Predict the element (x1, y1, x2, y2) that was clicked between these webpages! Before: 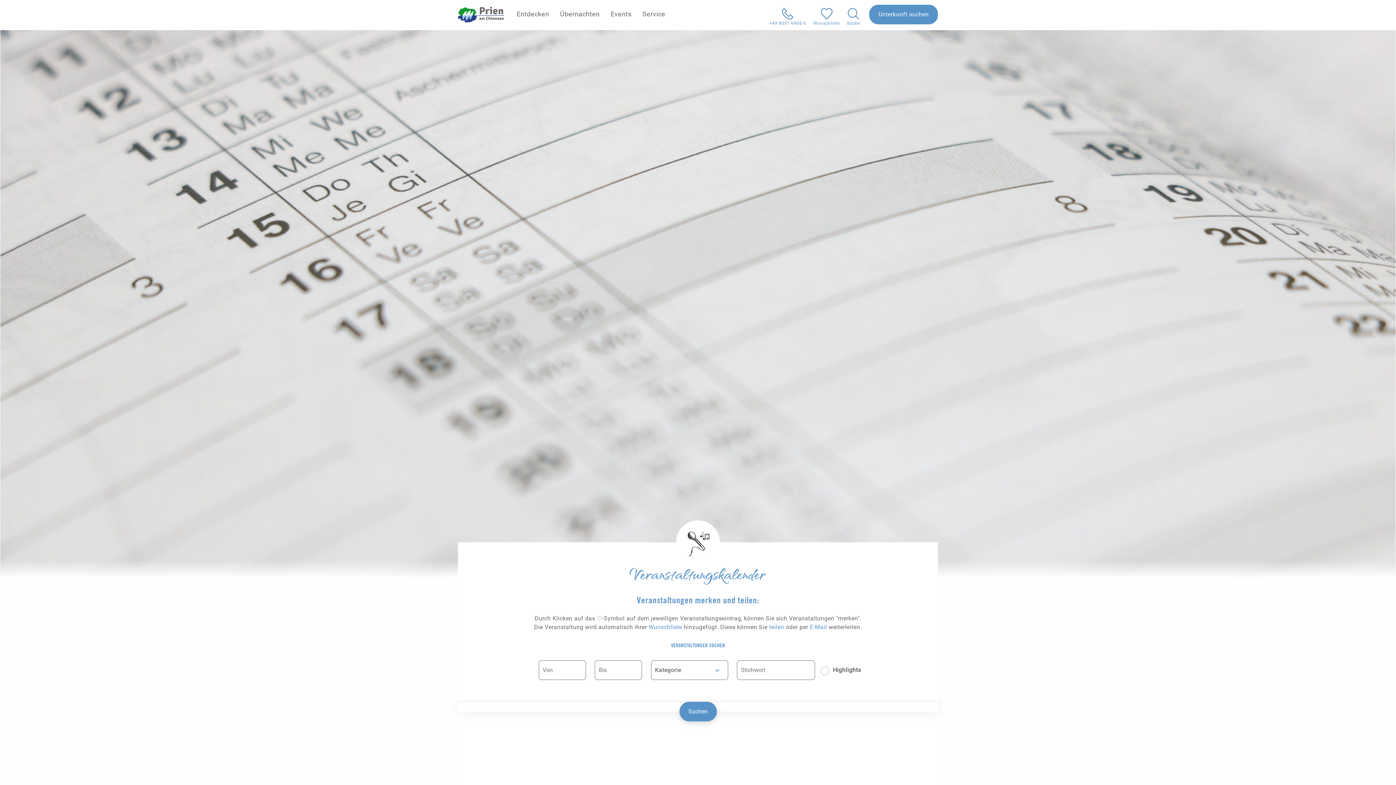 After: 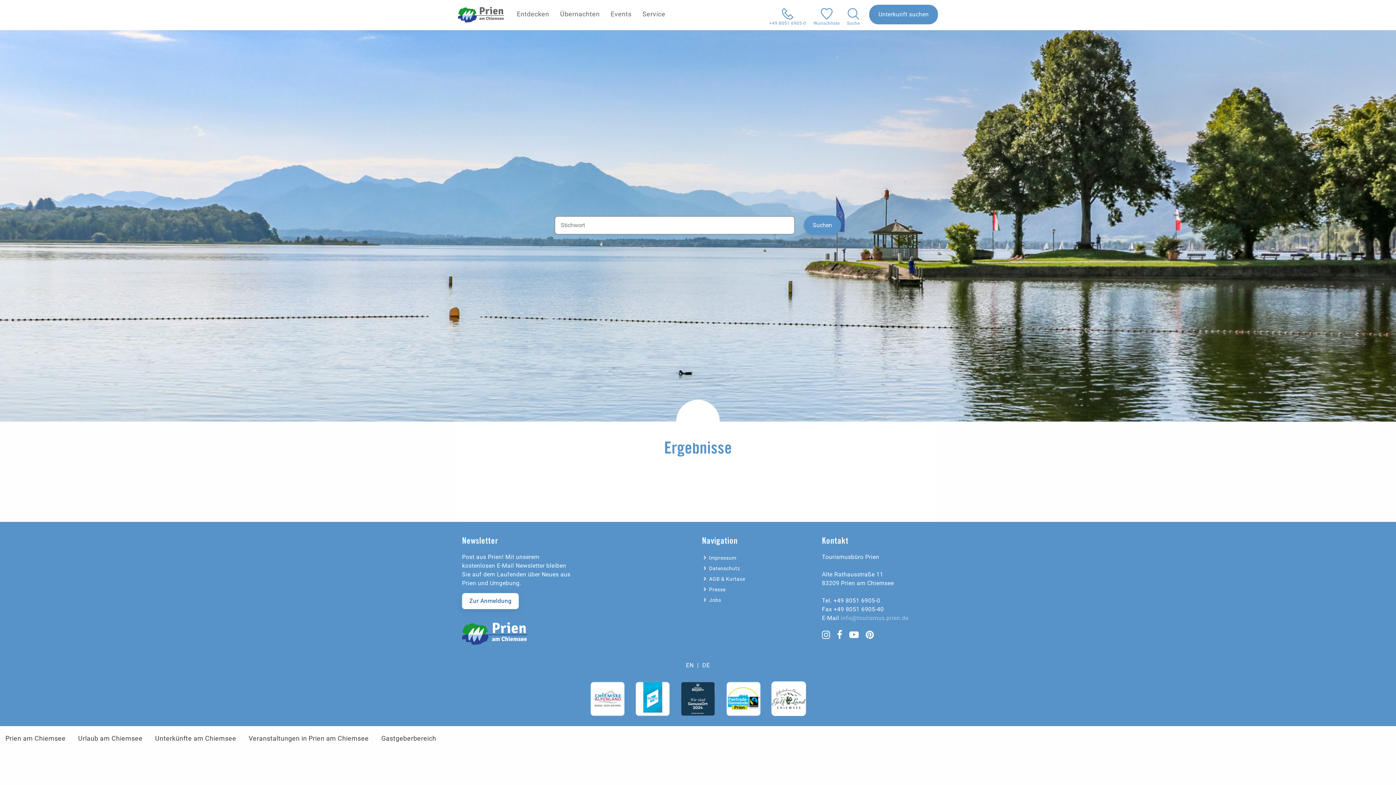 Action: bbox: (843, 4, 863, 30) label: Suche